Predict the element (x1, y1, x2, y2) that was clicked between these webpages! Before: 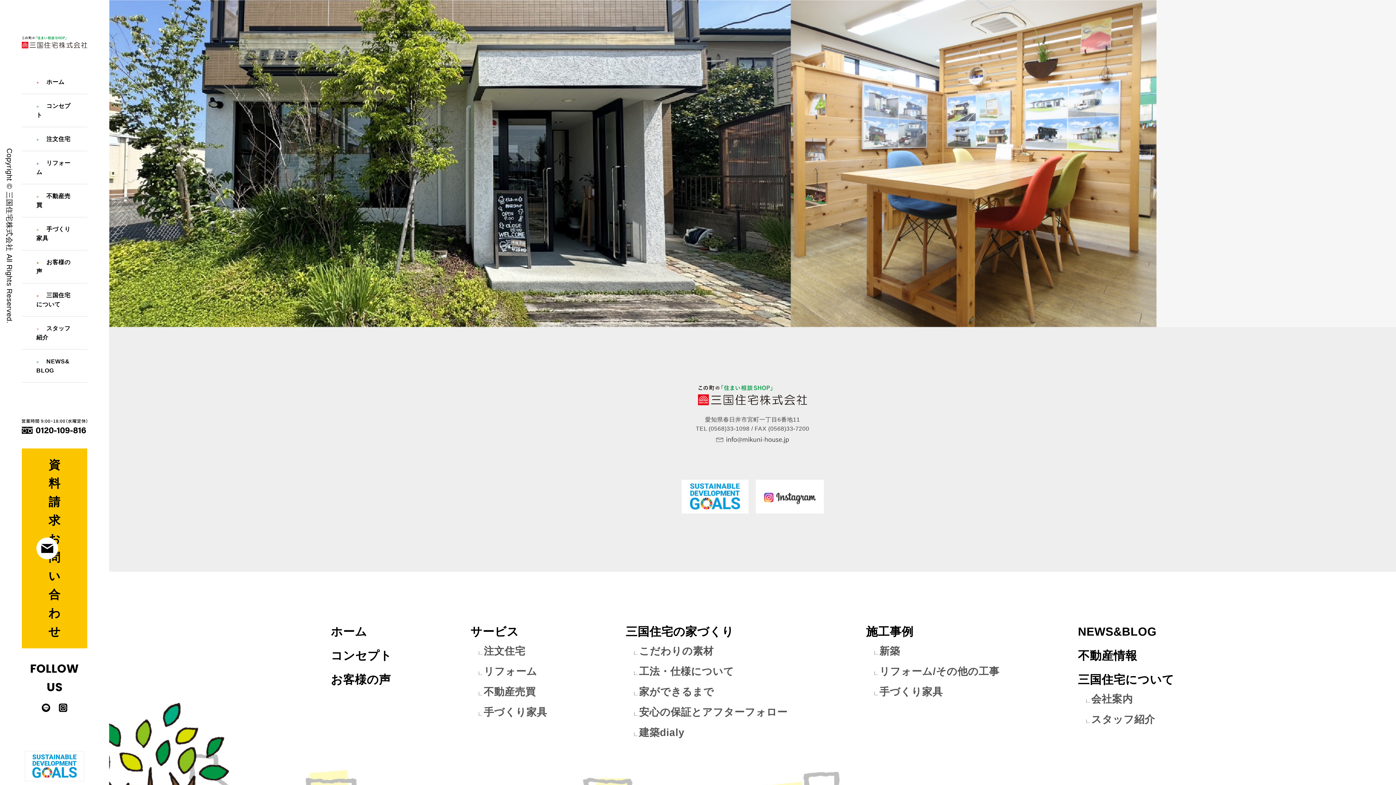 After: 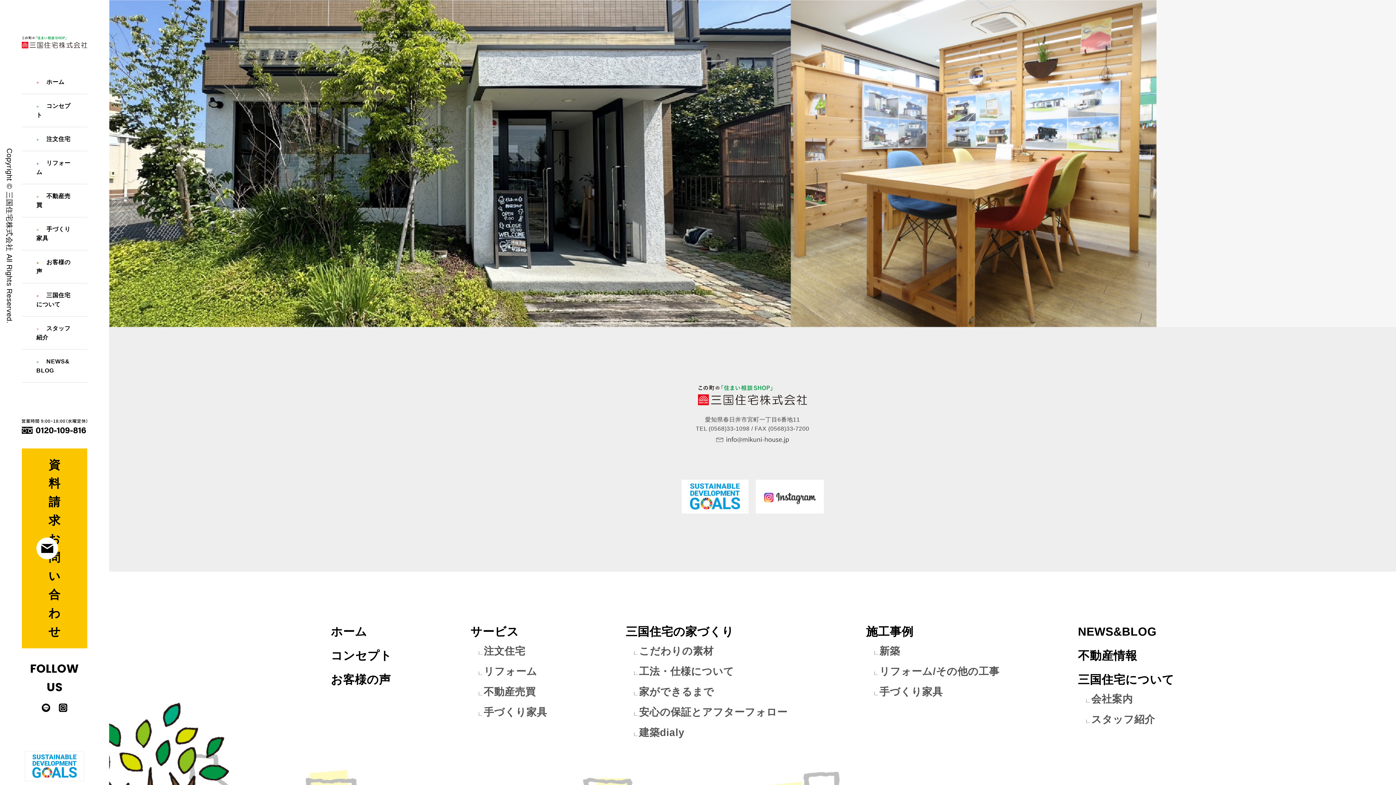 Action: bbox: (698, 385, 807, 405)